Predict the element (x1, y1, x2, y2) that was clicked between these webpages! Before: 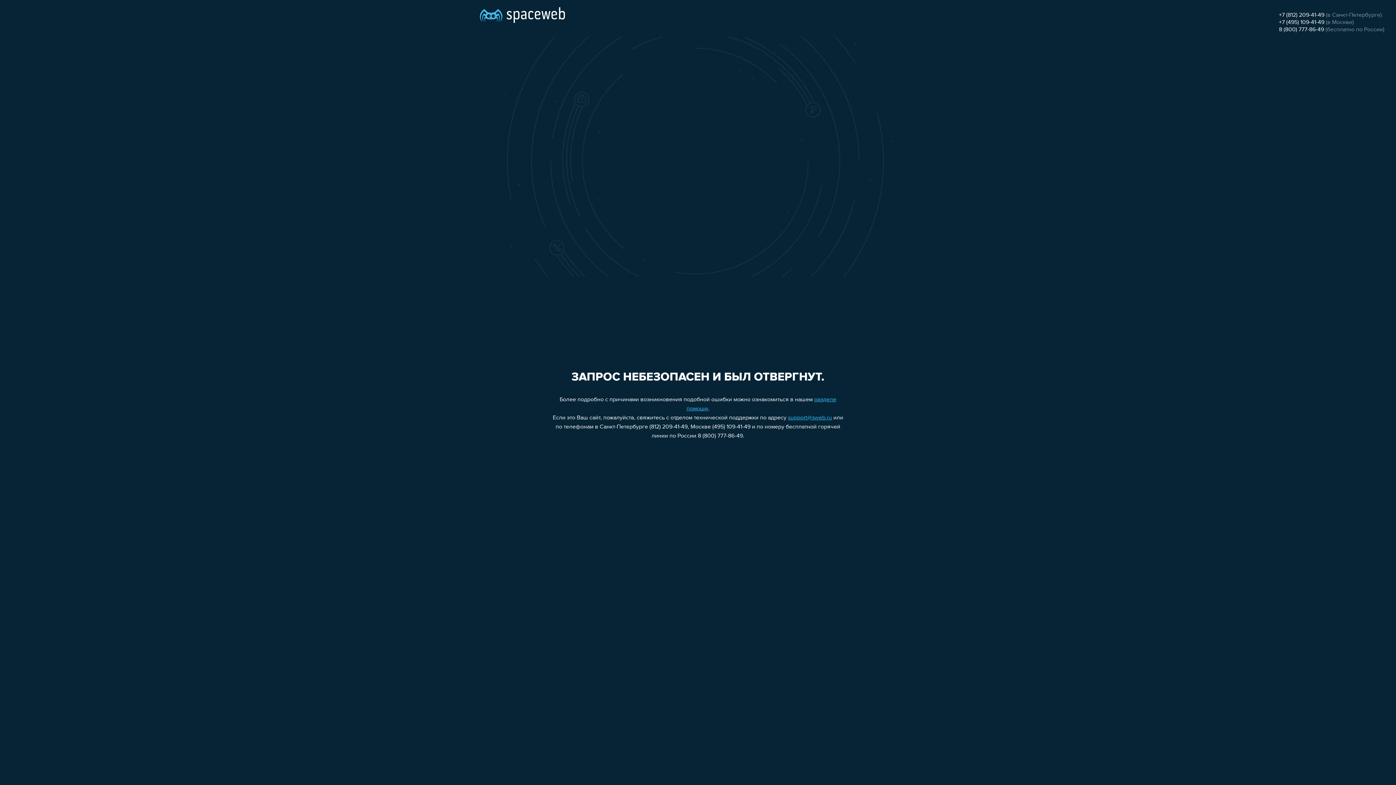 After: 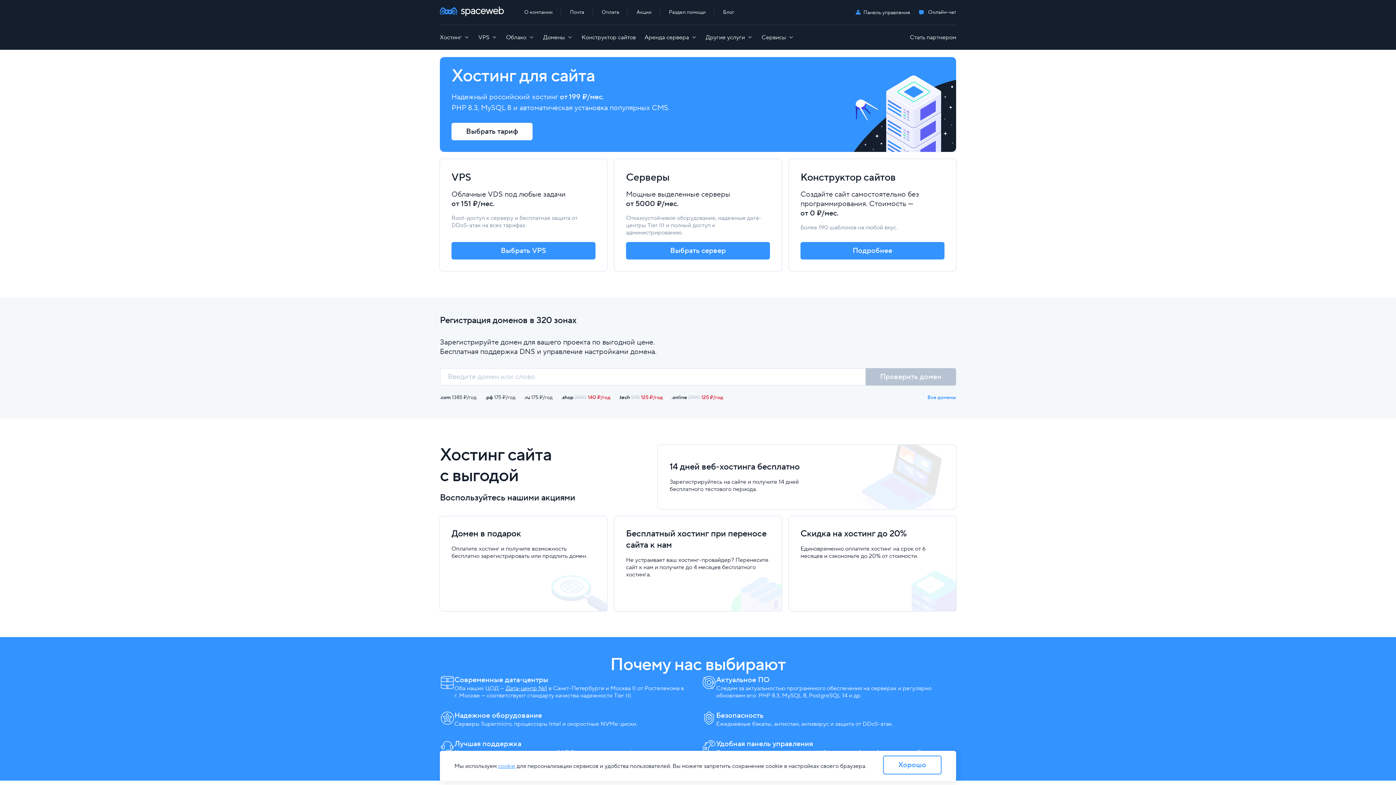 Action: bbox: (480, 0, 565, 25)